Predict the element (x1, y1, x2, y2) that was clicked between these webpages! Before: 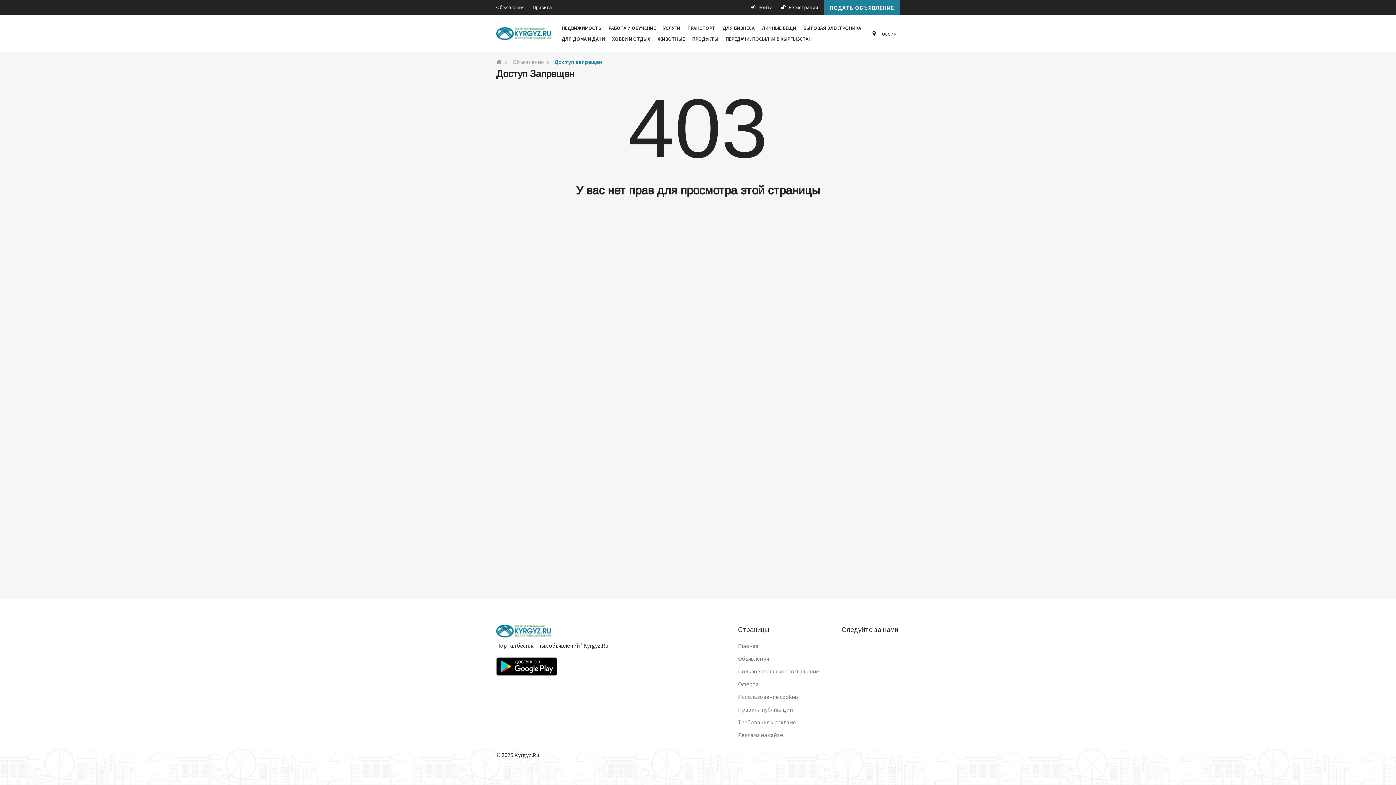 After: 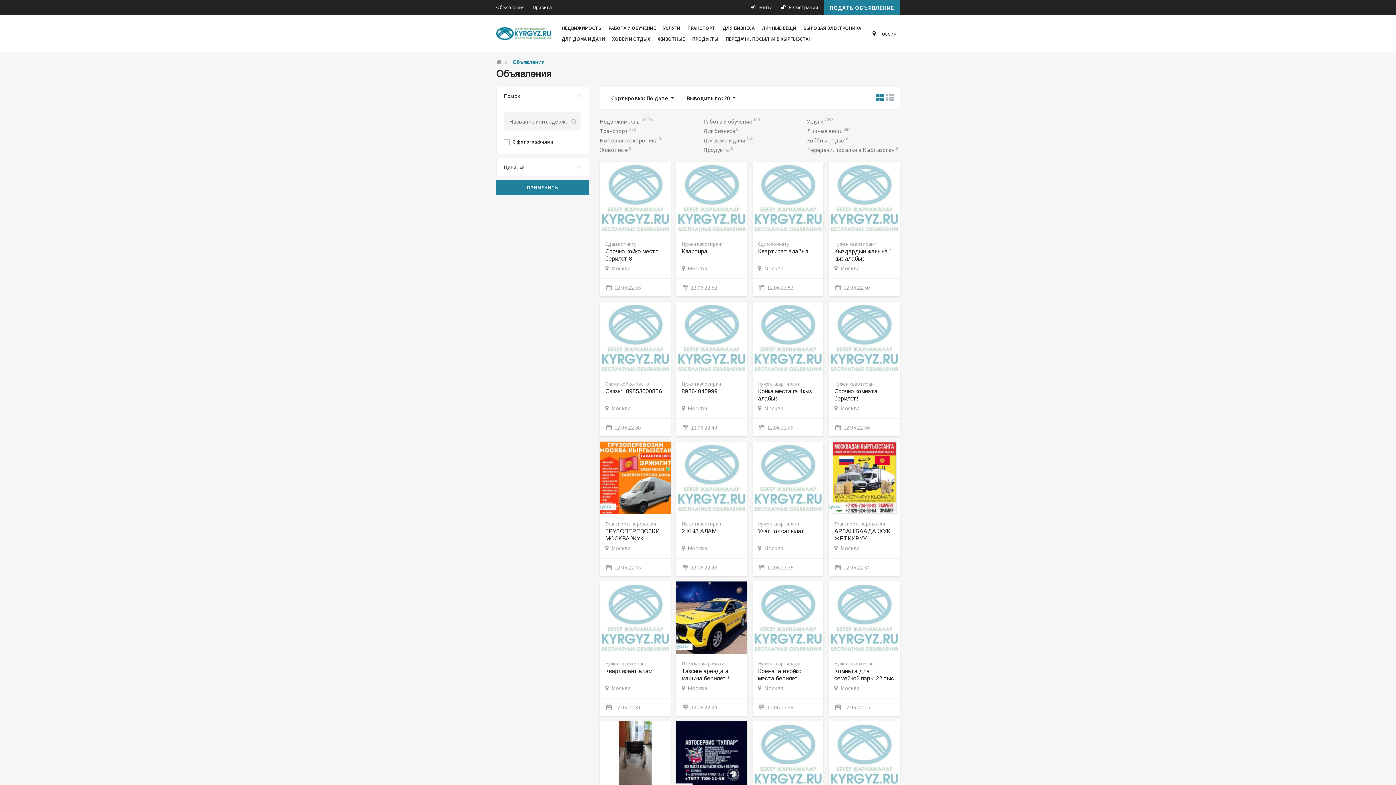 Action: label: Объявления bbox: (512, 58, 543, 65)